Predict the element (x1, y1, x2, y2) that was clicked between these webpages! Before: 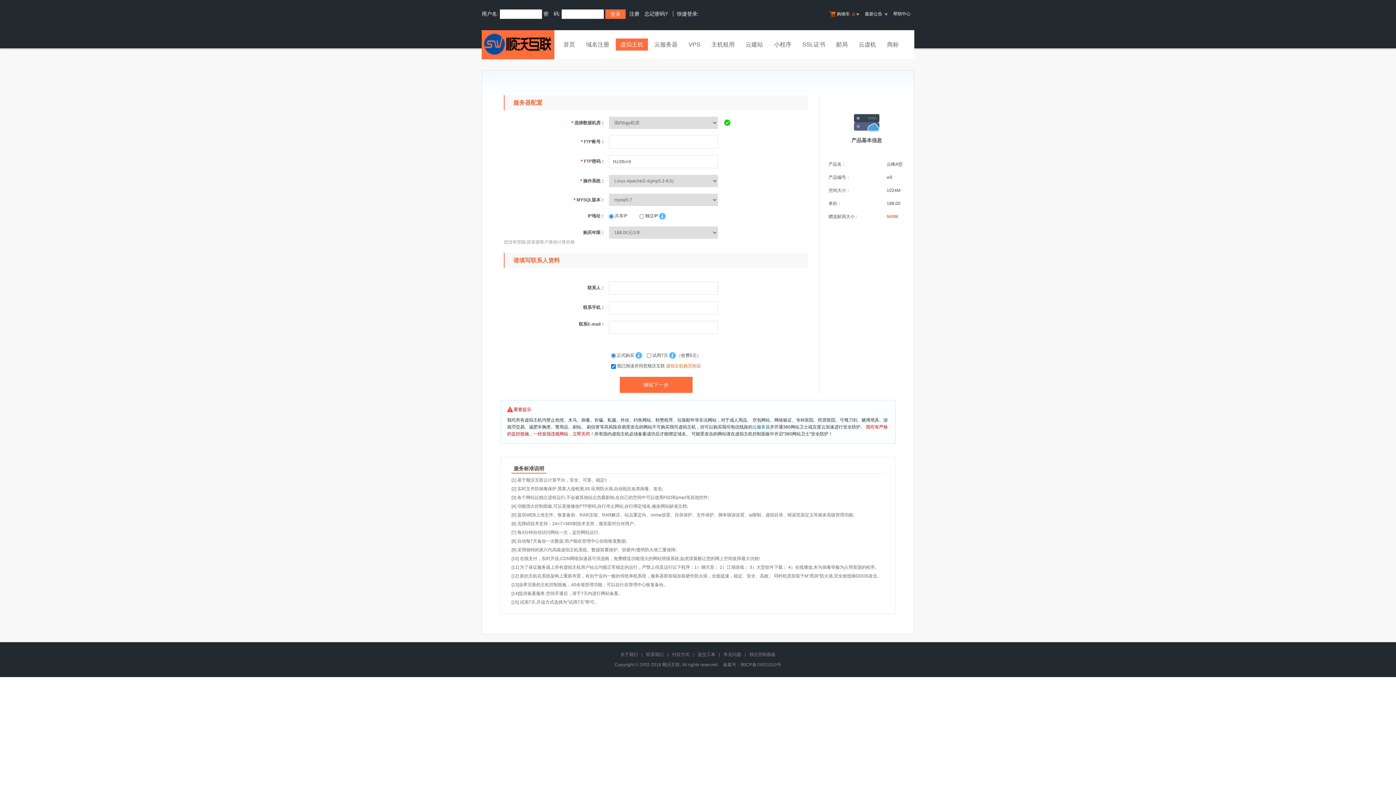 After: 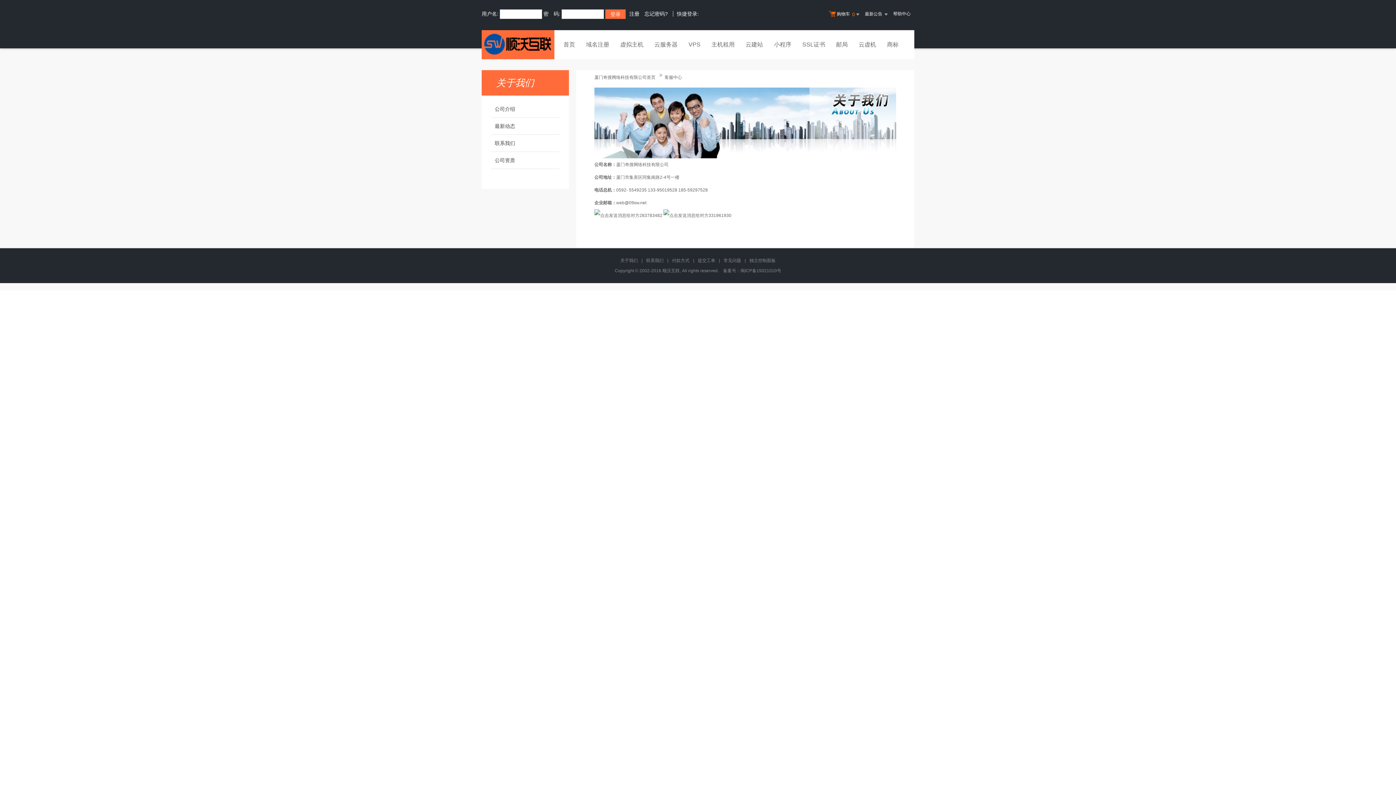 Action: label: 联系我们 bbox: (646, 652, 663, 657)